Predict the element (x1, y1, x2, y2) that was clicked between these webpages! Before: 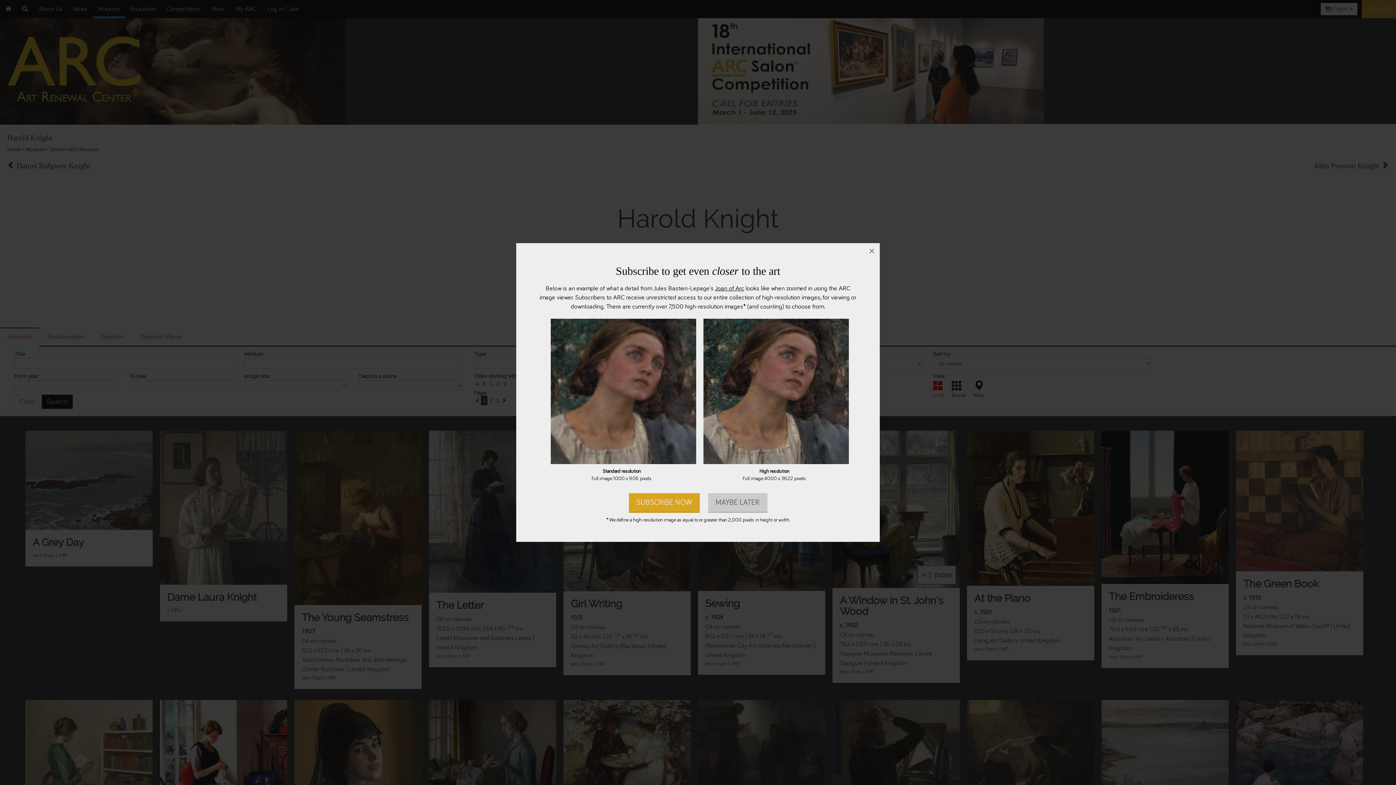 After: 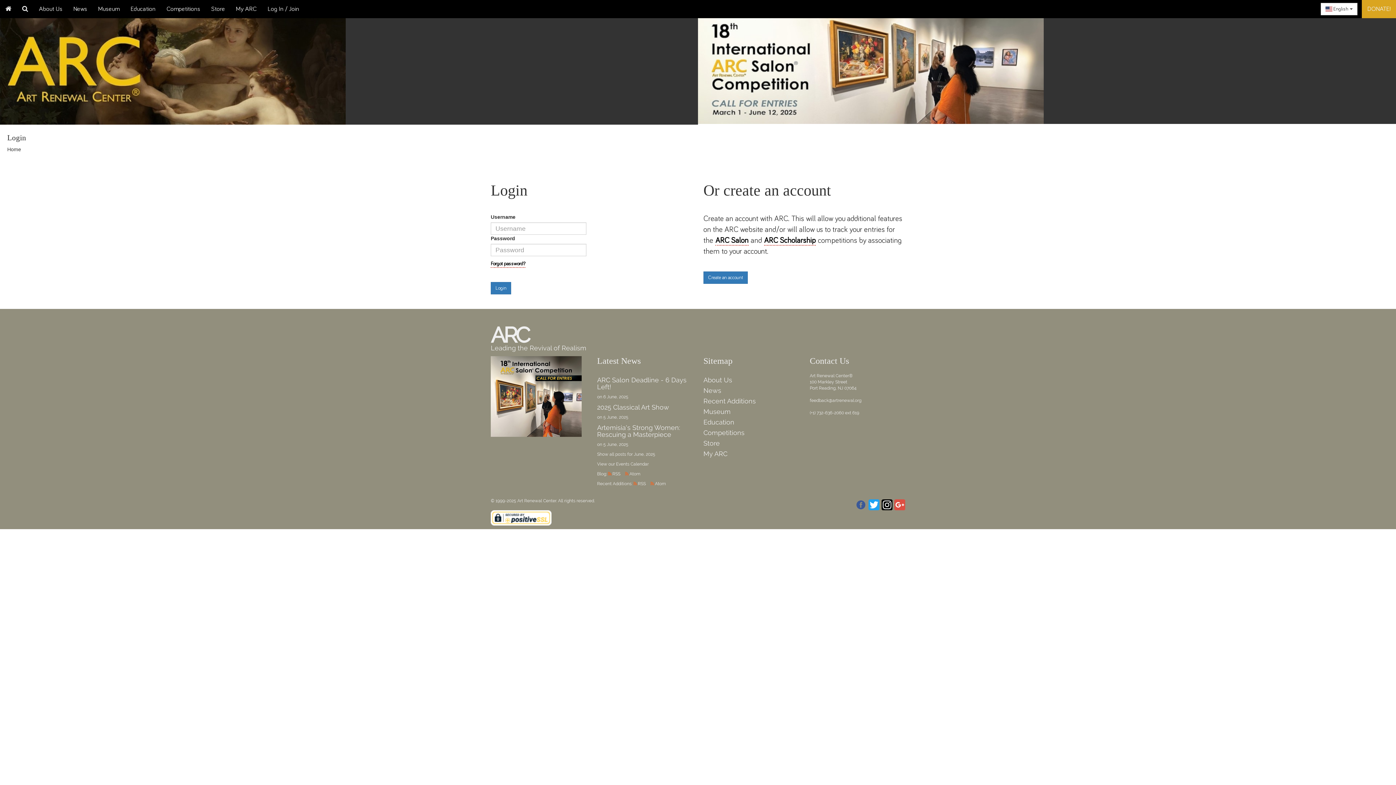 Action: bbox: (628, 493, 699, 513) label: SUBSCRIBE NOW